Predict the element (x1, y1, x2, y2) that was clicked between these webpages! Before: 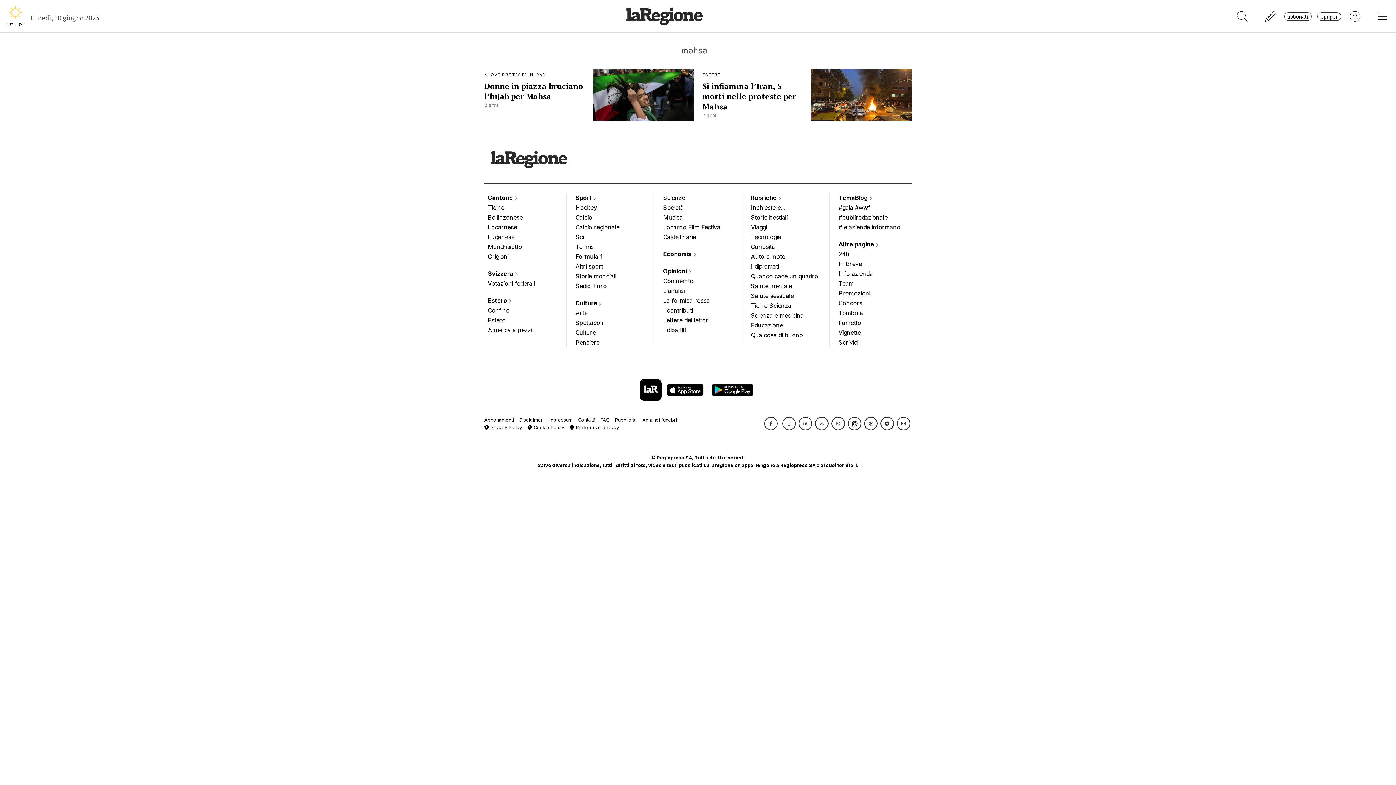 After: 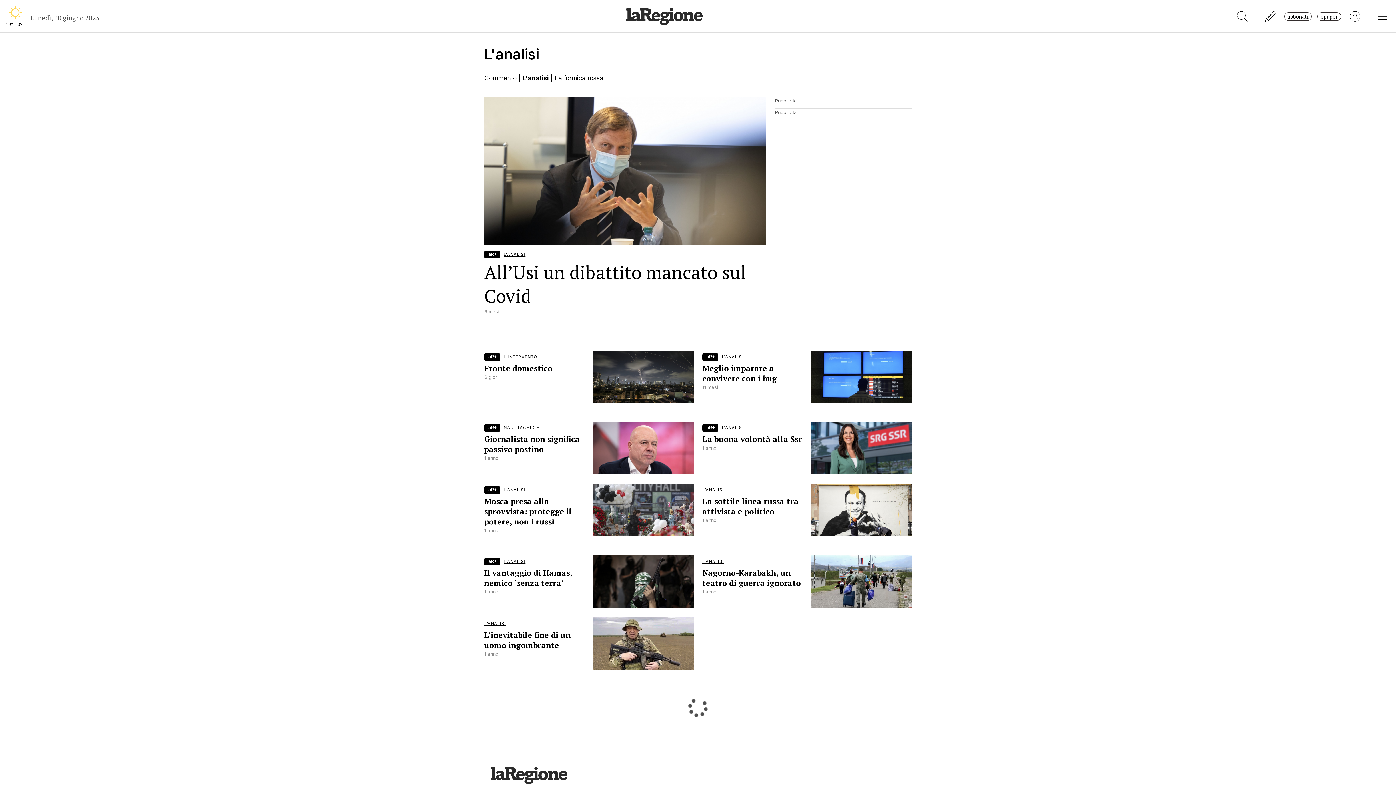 Action: bbox: (663, 286, 732, 296) label: L'analisi